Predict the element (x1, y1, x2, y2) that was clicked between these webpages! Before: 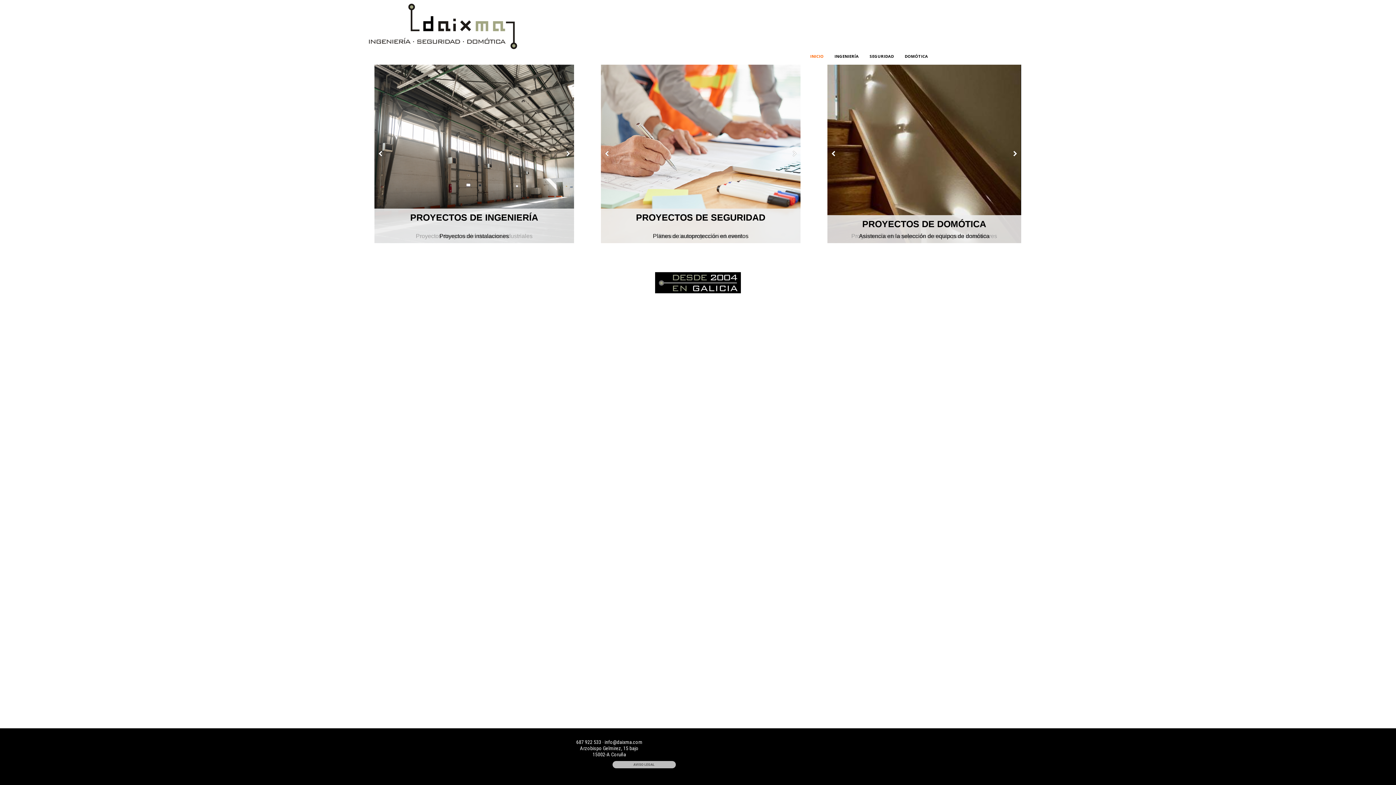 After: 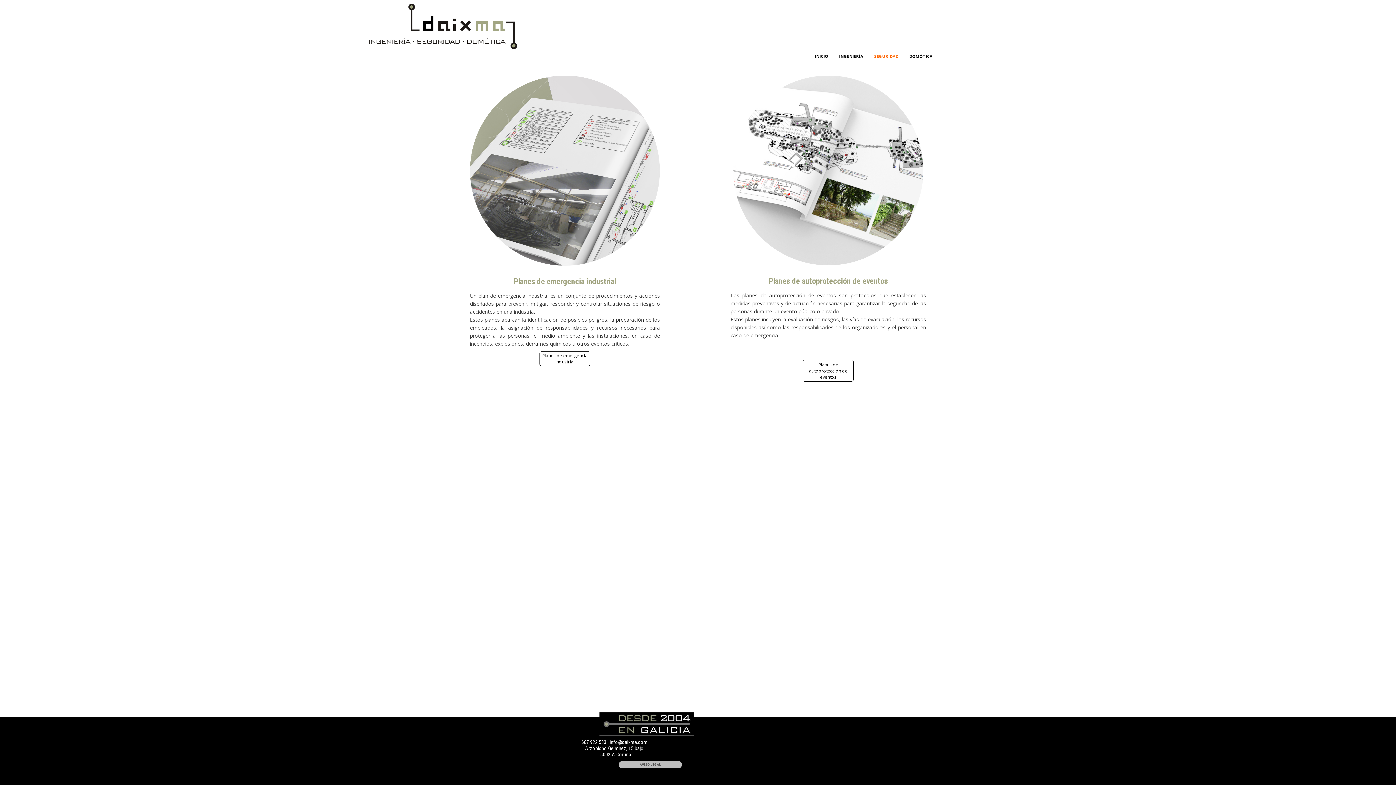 Action: label: SEGURIDAD bbox: (864, 52, 899, 60)